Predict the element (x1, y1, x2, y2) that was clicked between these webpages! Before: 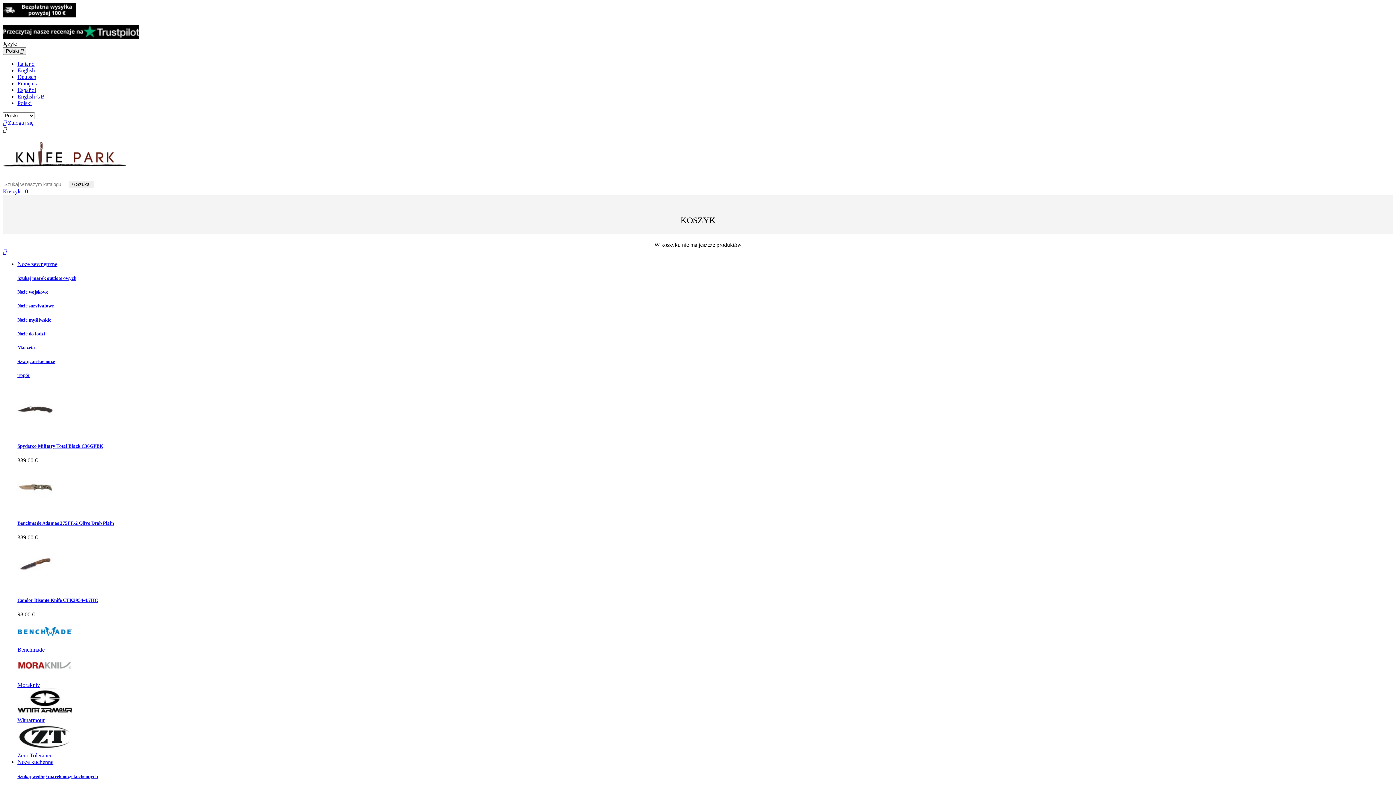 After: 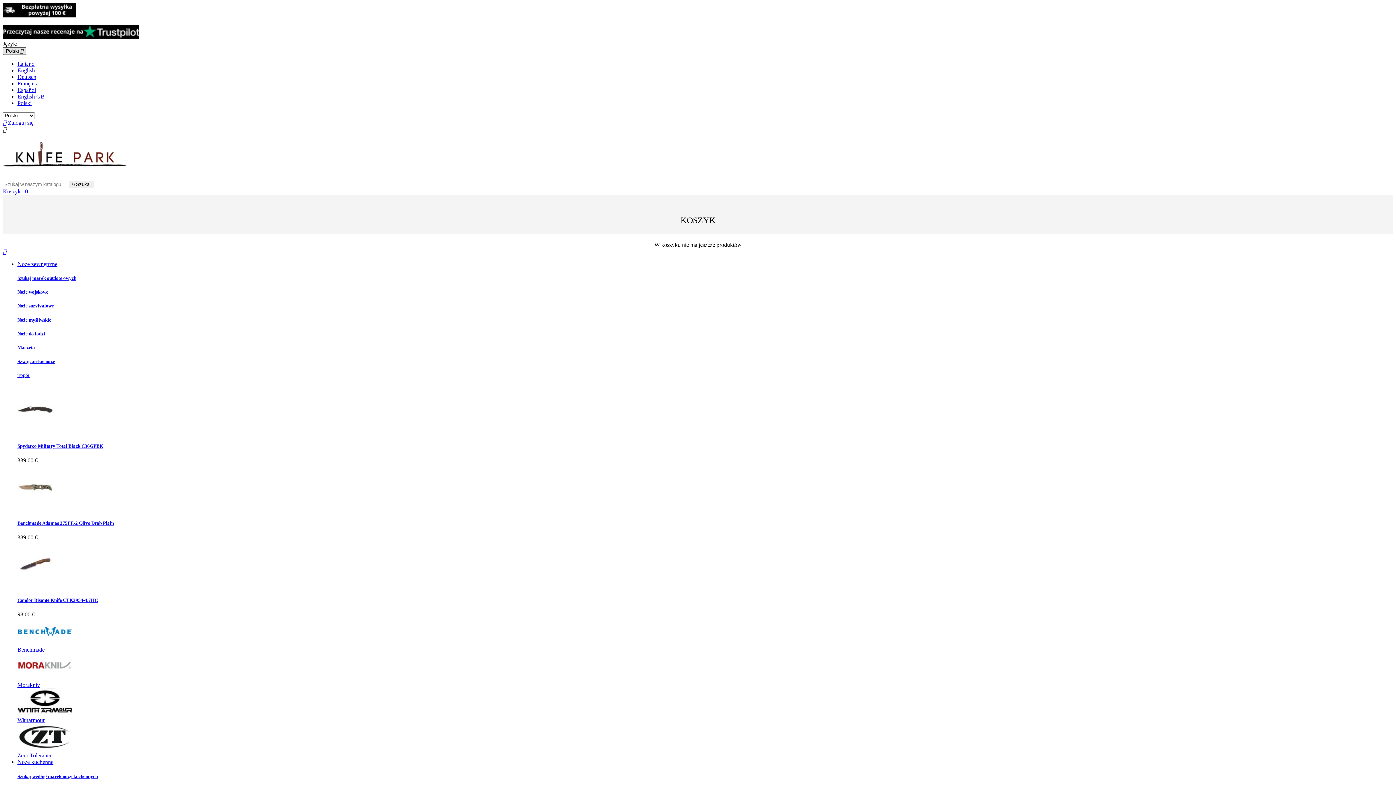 Action: label: Lista rozwijana języków bbox: (2, 47, 26, 54)